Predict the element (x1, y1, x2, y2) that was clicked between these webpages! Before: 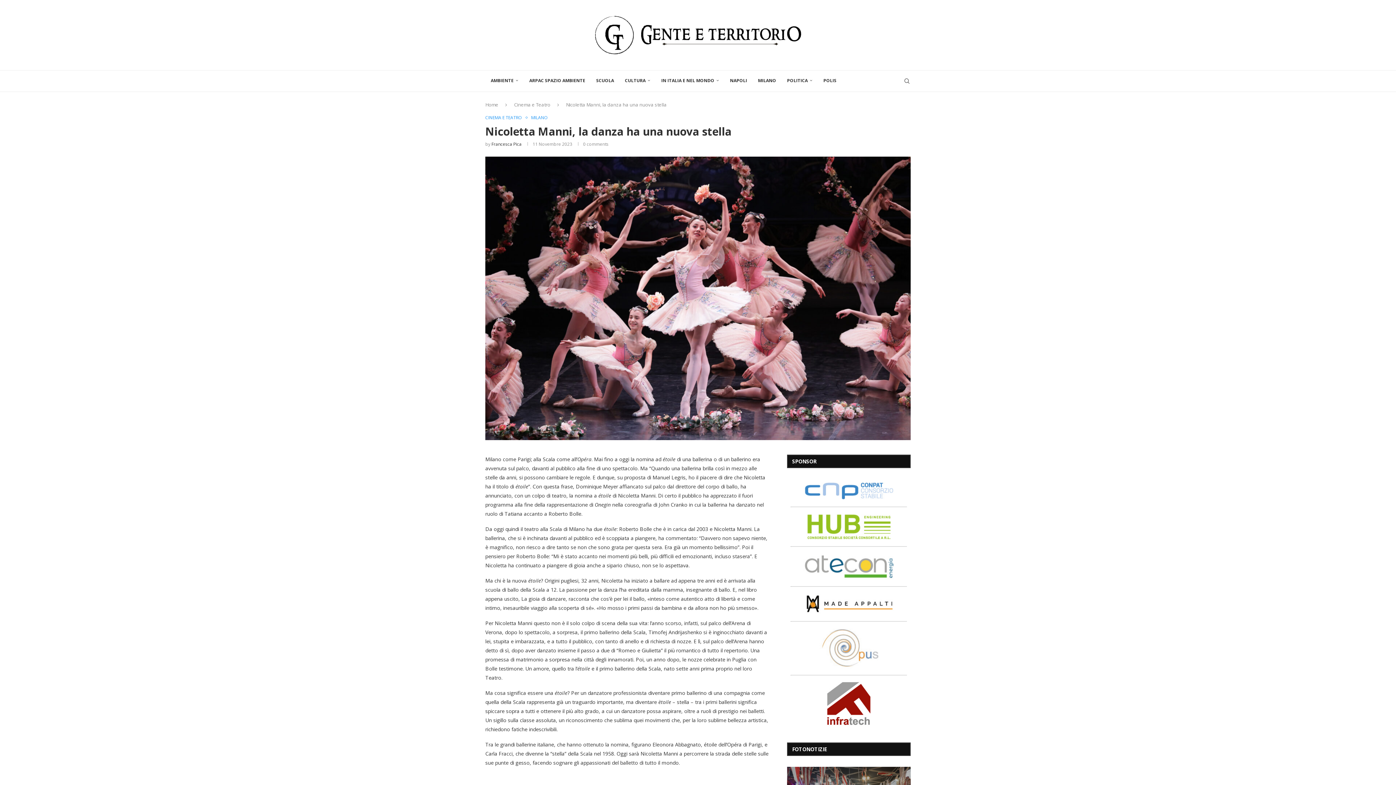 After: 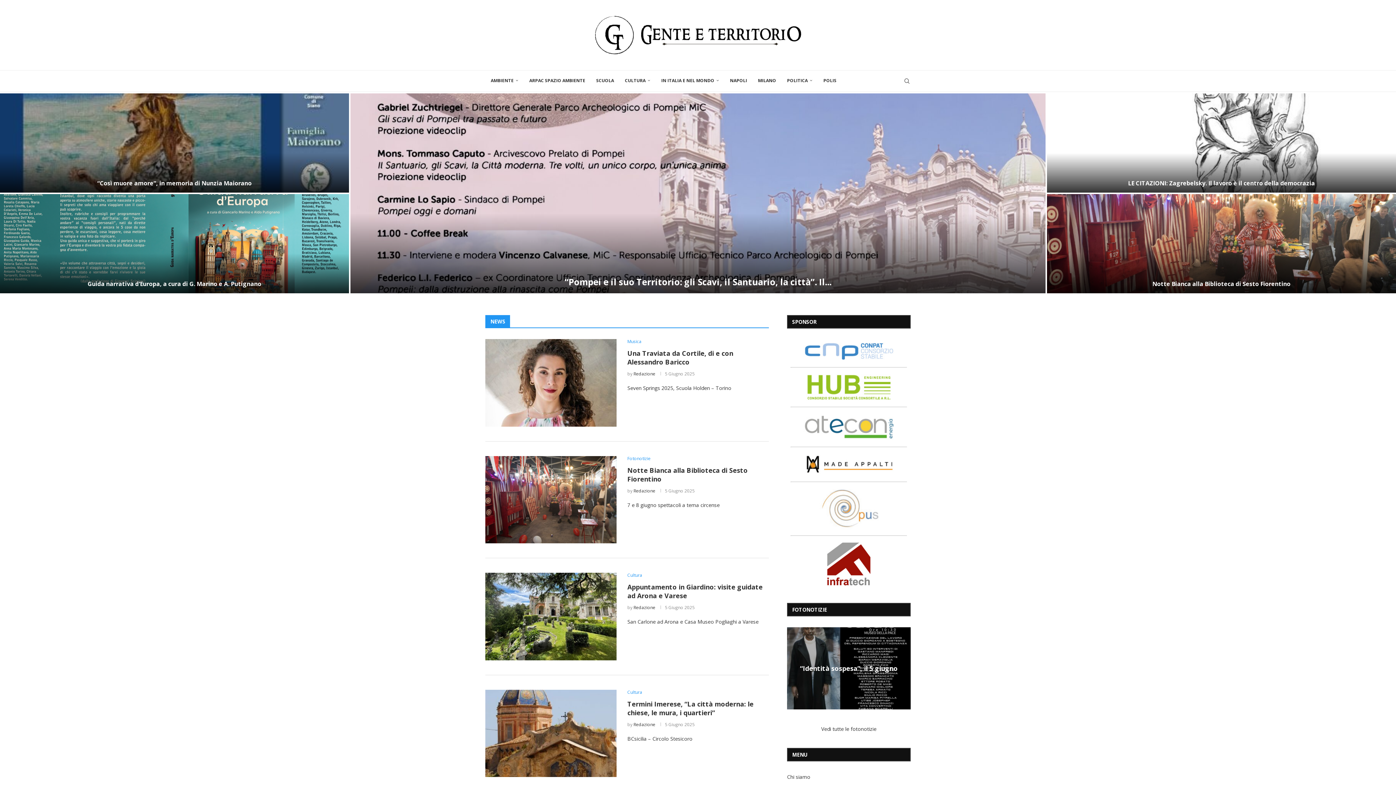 Action: label: Home bbox: (485, 101, 498, 108)